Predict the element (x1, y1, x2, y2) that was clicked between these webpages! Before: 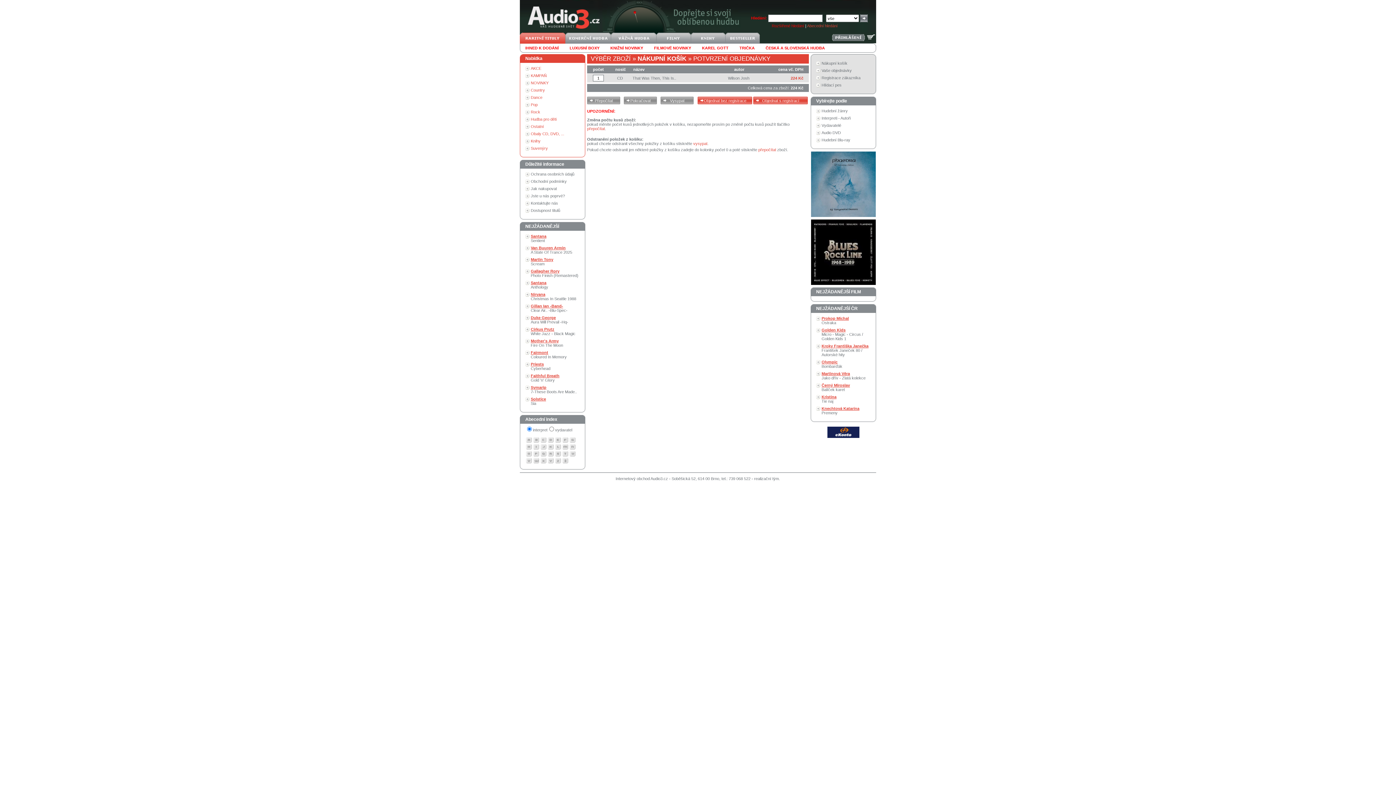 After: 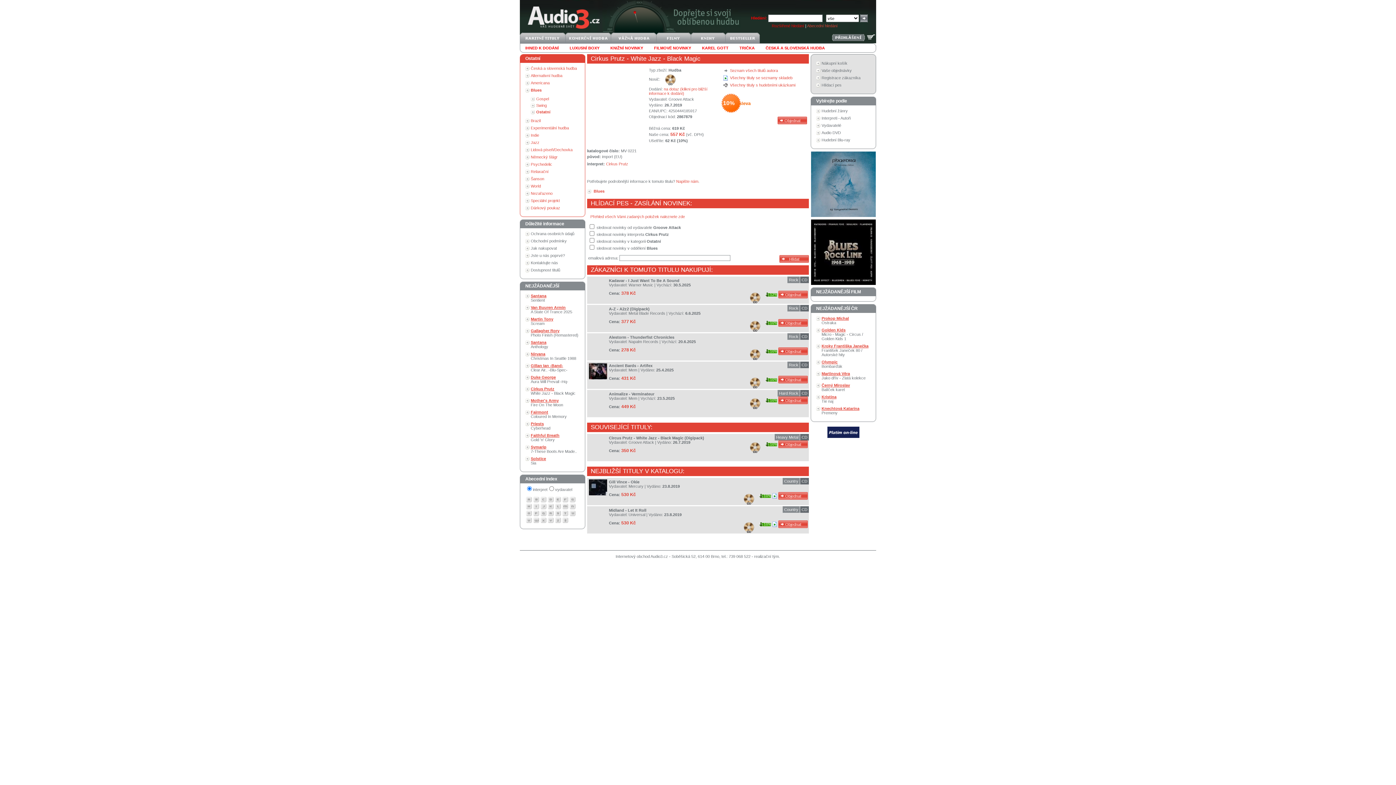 Action: label: Cirkus Prutz
White Jazz - Black Magic bbox: (530, 327, 575, 336)